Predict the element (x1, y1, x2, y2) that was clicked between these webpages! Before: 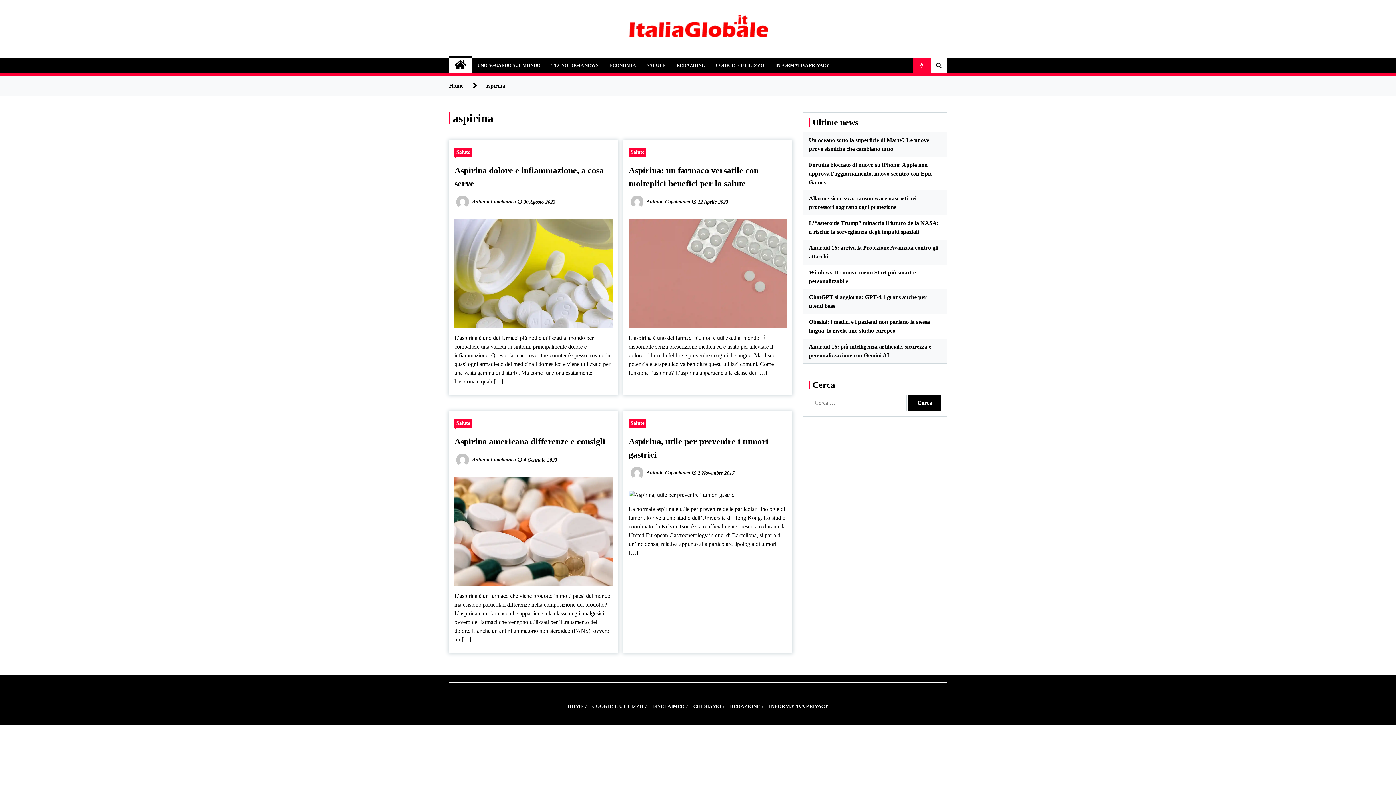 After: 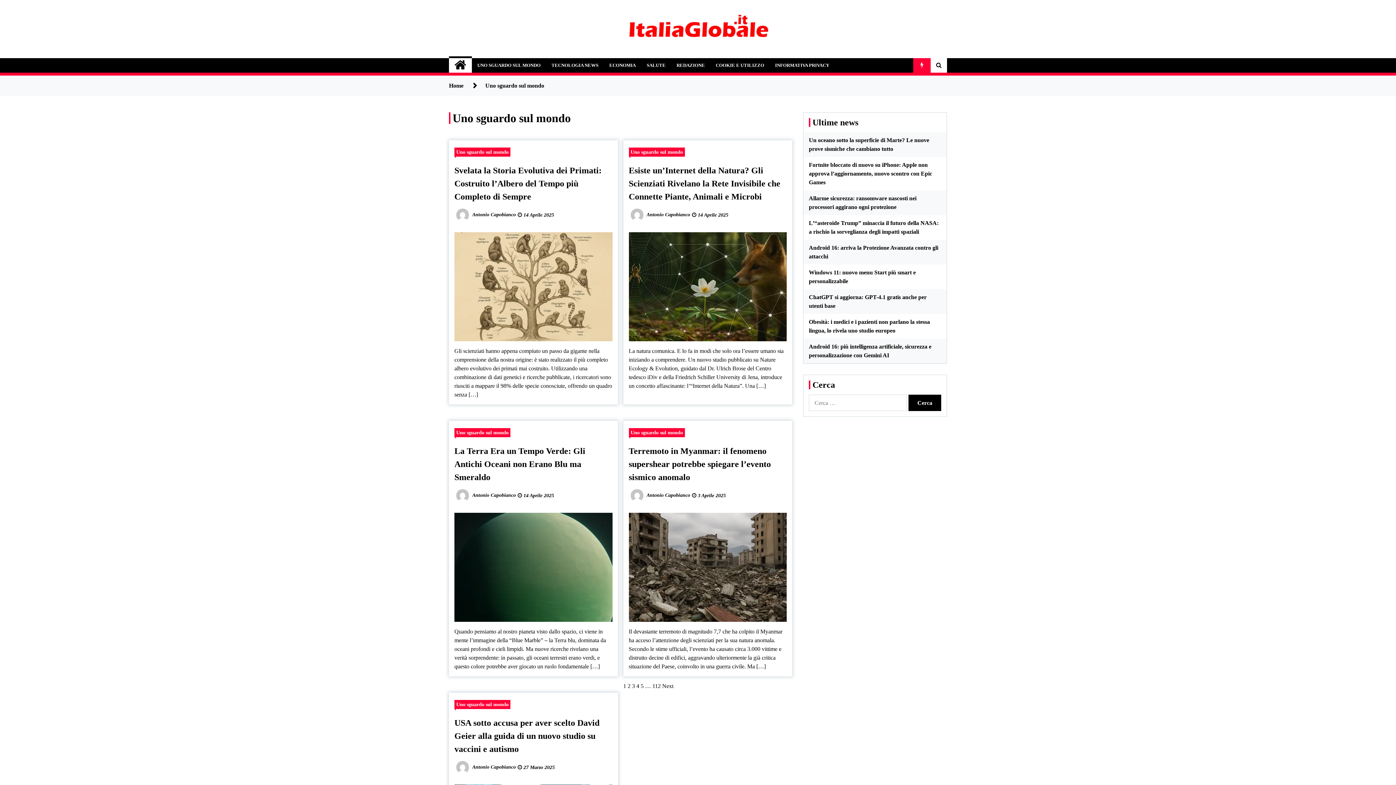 Action: bbox: (472, 58, 546, 72) label: UNO SGUARDO SUL MONDO